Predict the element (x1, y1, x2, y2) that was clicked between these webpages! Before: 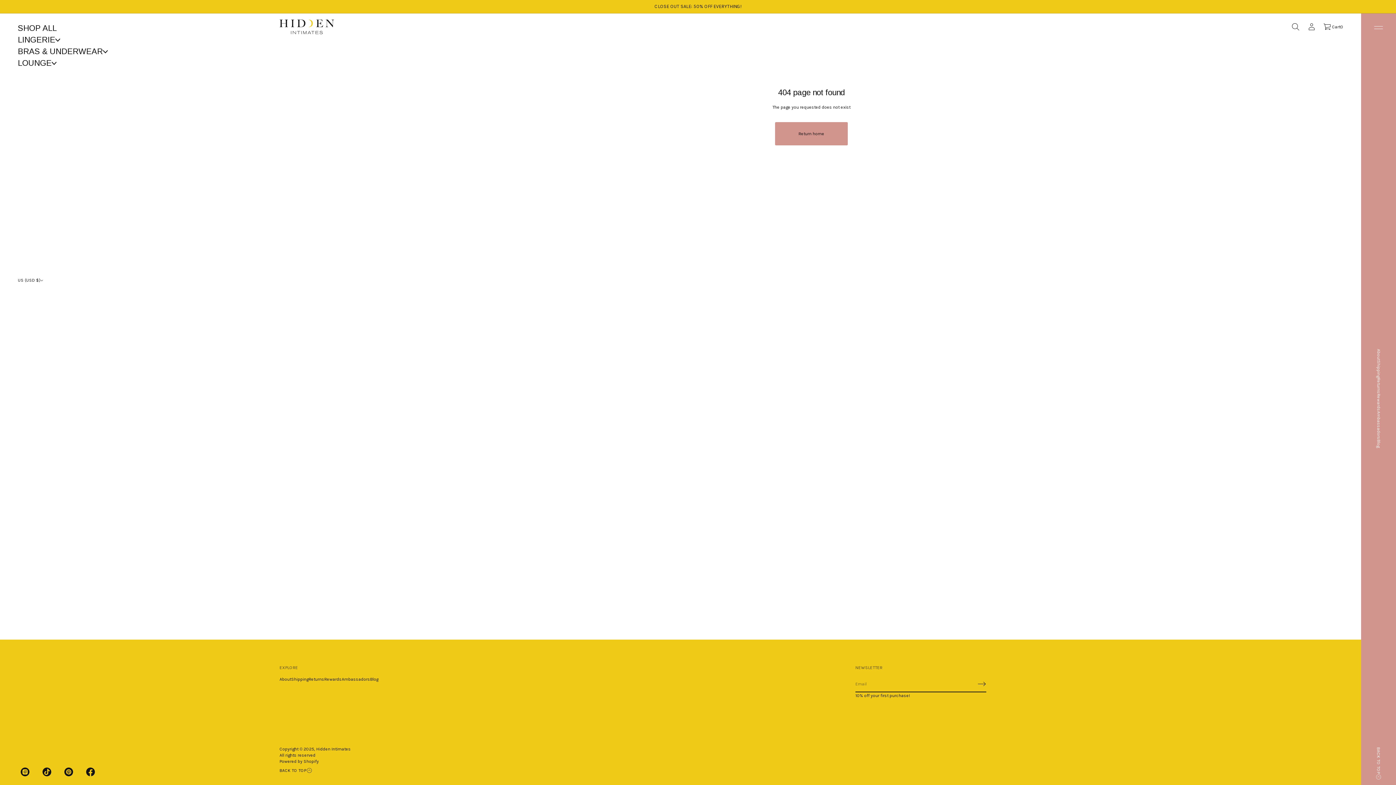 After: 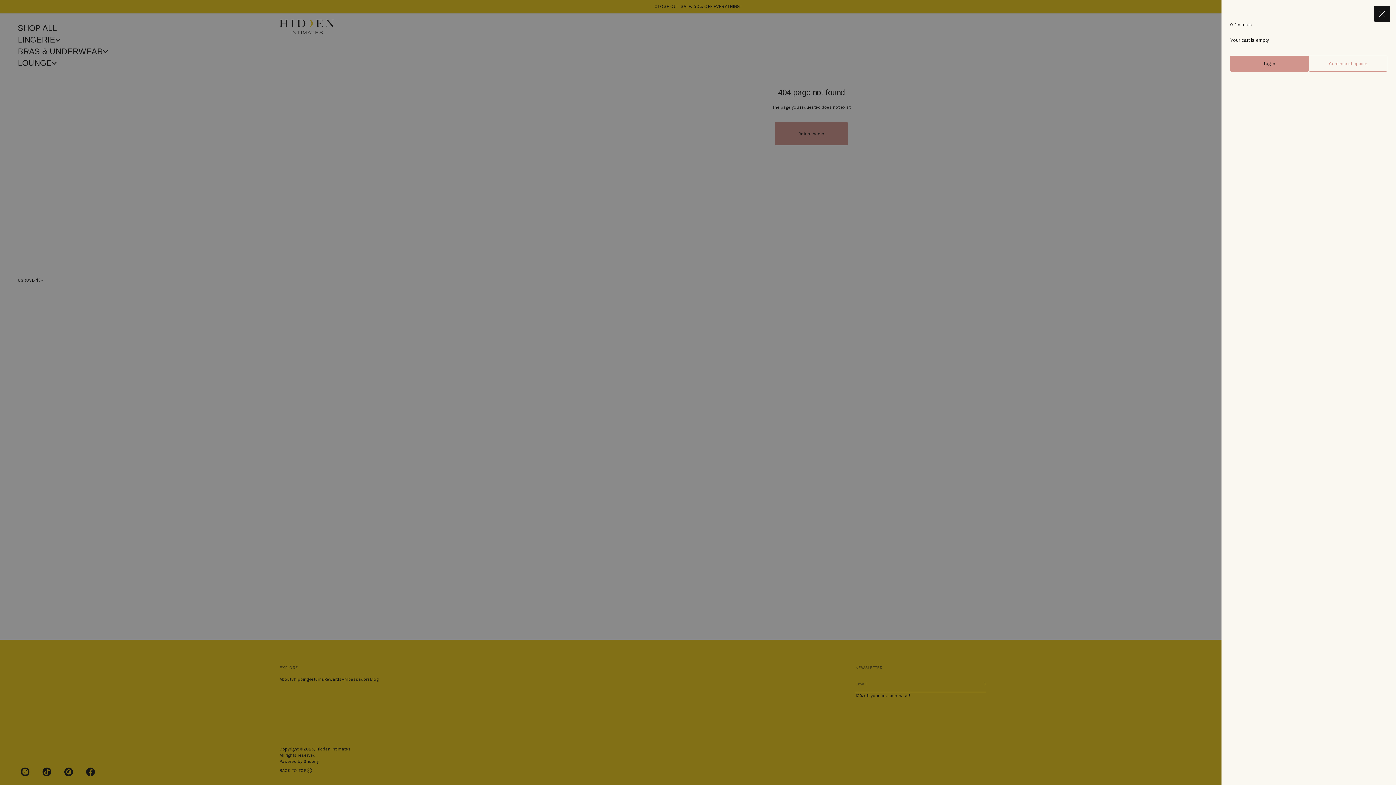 Action: bbox: (1320, 18, 1347, 34) label: Cart
0